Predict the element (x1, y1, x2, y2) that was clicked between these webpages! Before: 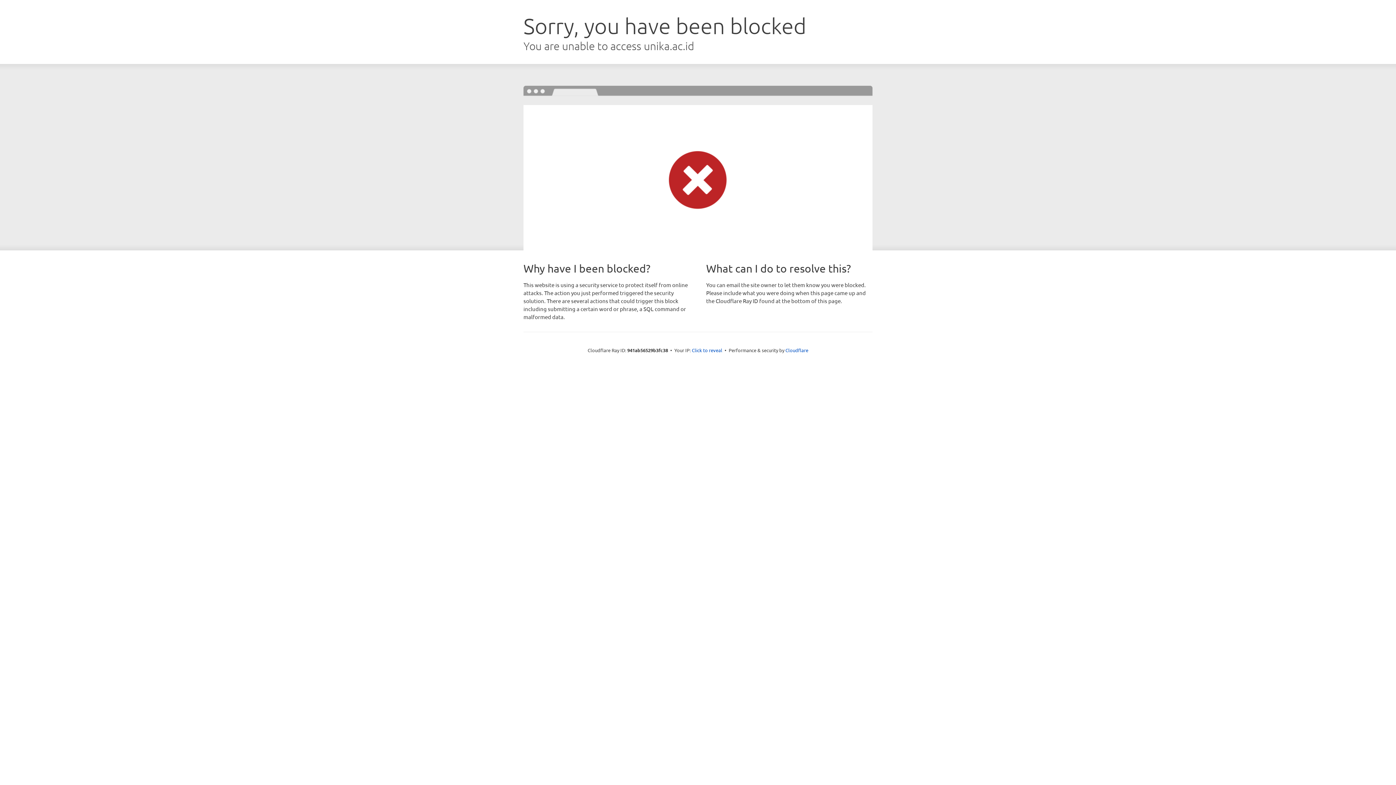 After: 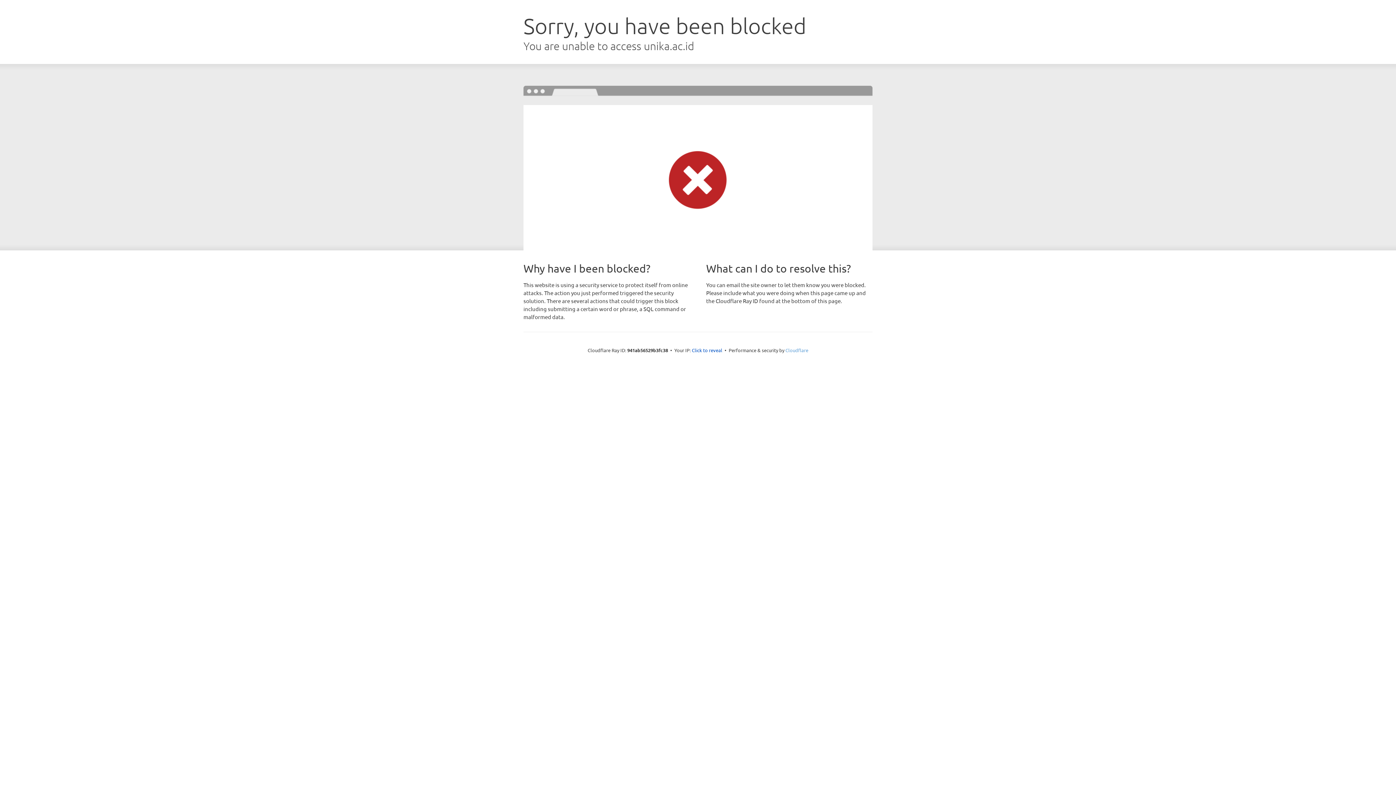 Action: bbox: (785, 347, 808, 353) label: Cloudflare